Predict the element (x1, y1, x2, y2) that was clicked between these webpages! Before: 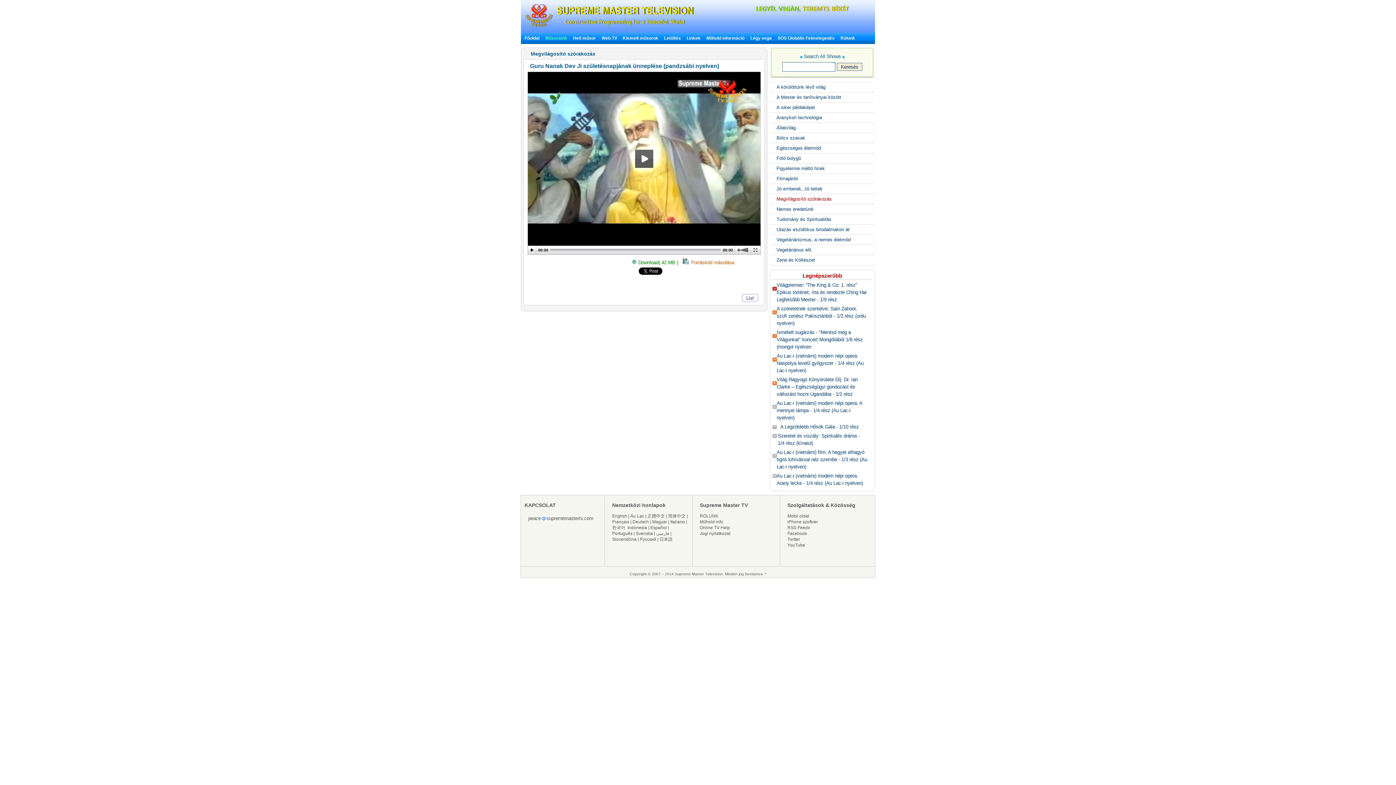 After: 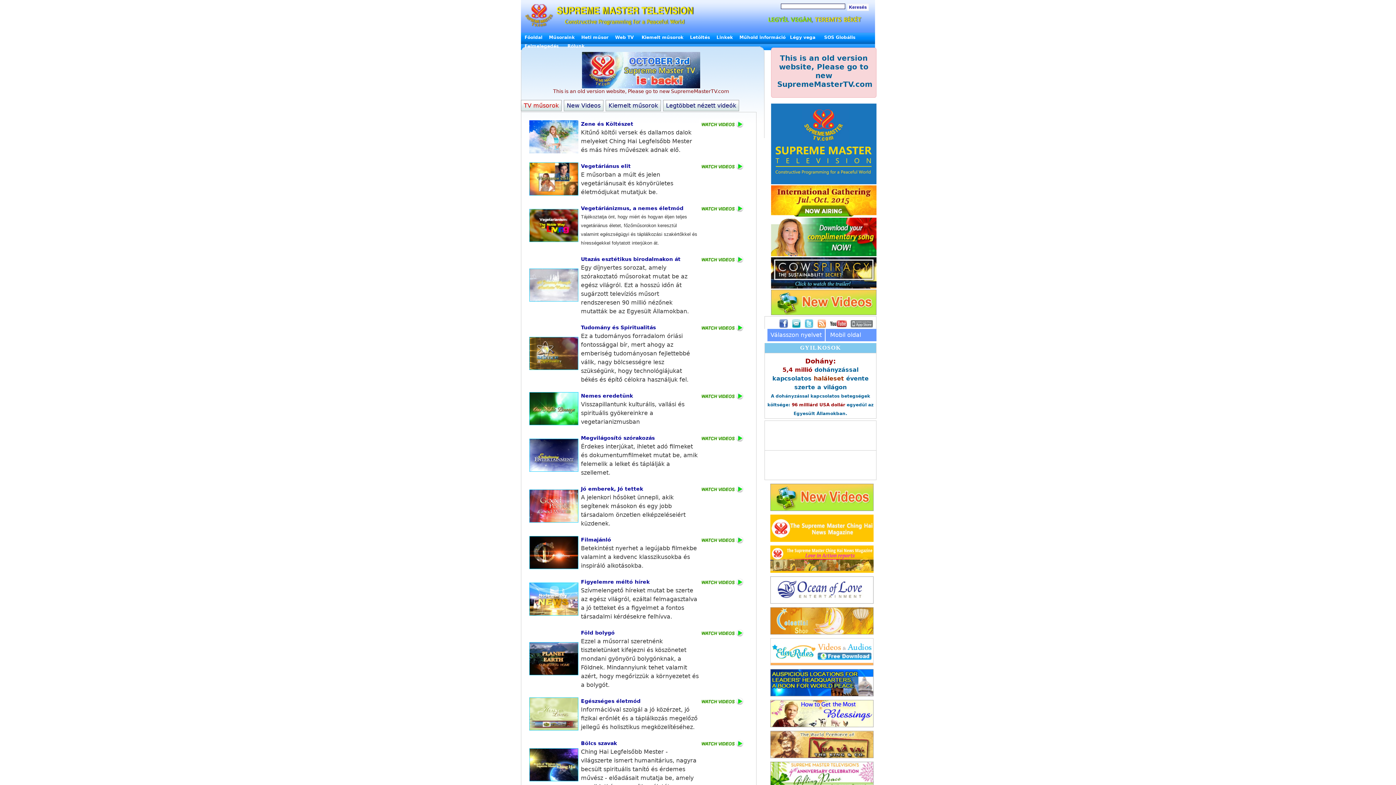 Action: bbox: (652, 519, 667, 525) label: Magyar